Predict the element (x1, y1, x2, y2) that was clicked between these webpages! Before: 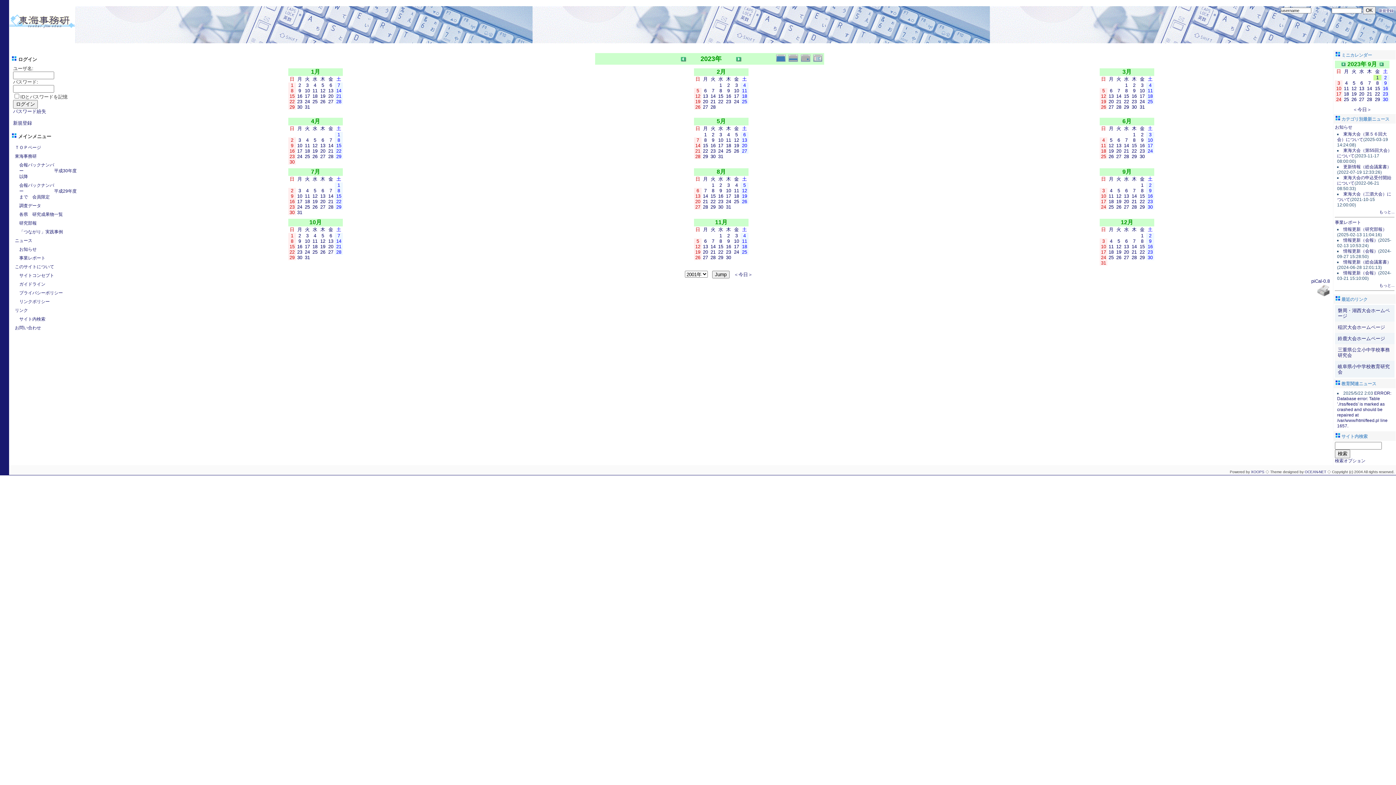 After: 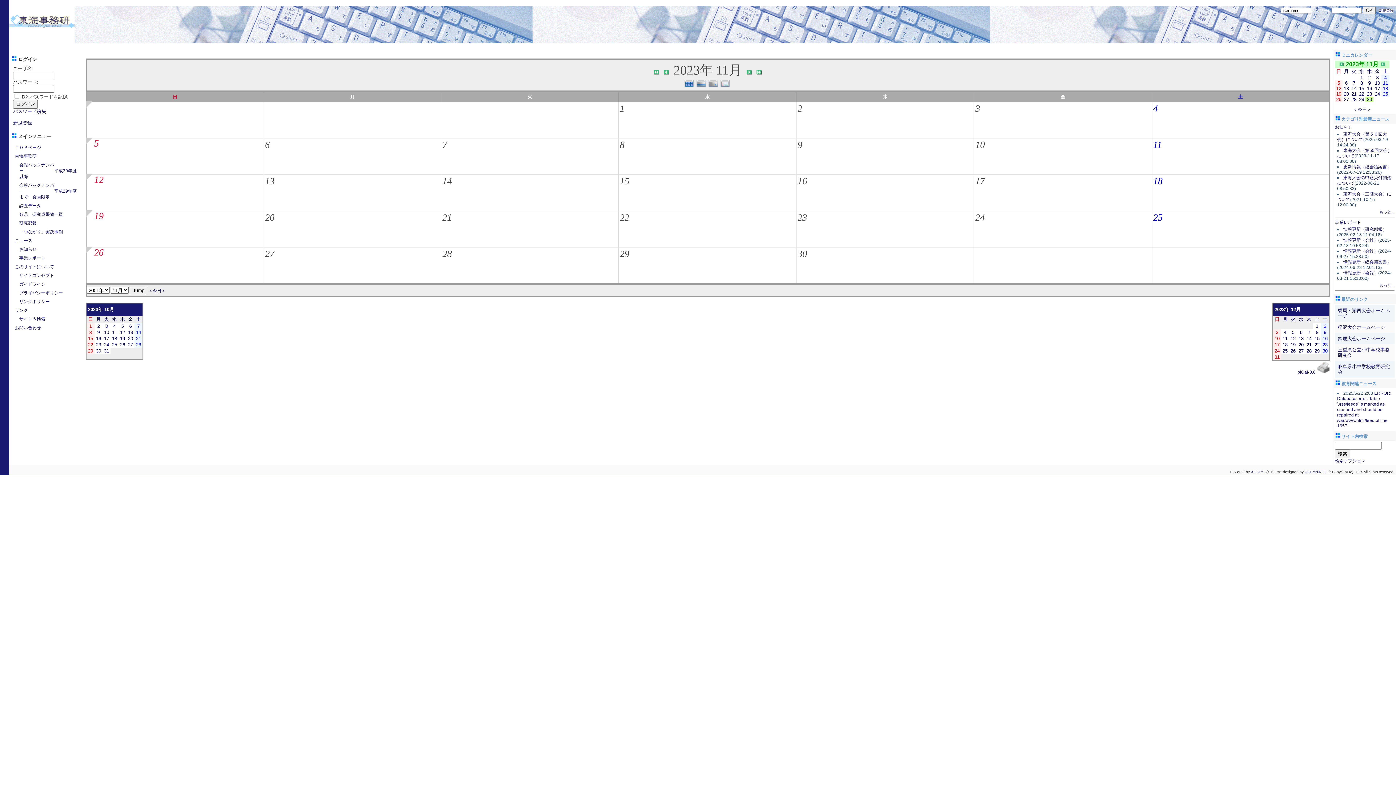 Action: label: 30 bbox: (726, 254, 731, 260)